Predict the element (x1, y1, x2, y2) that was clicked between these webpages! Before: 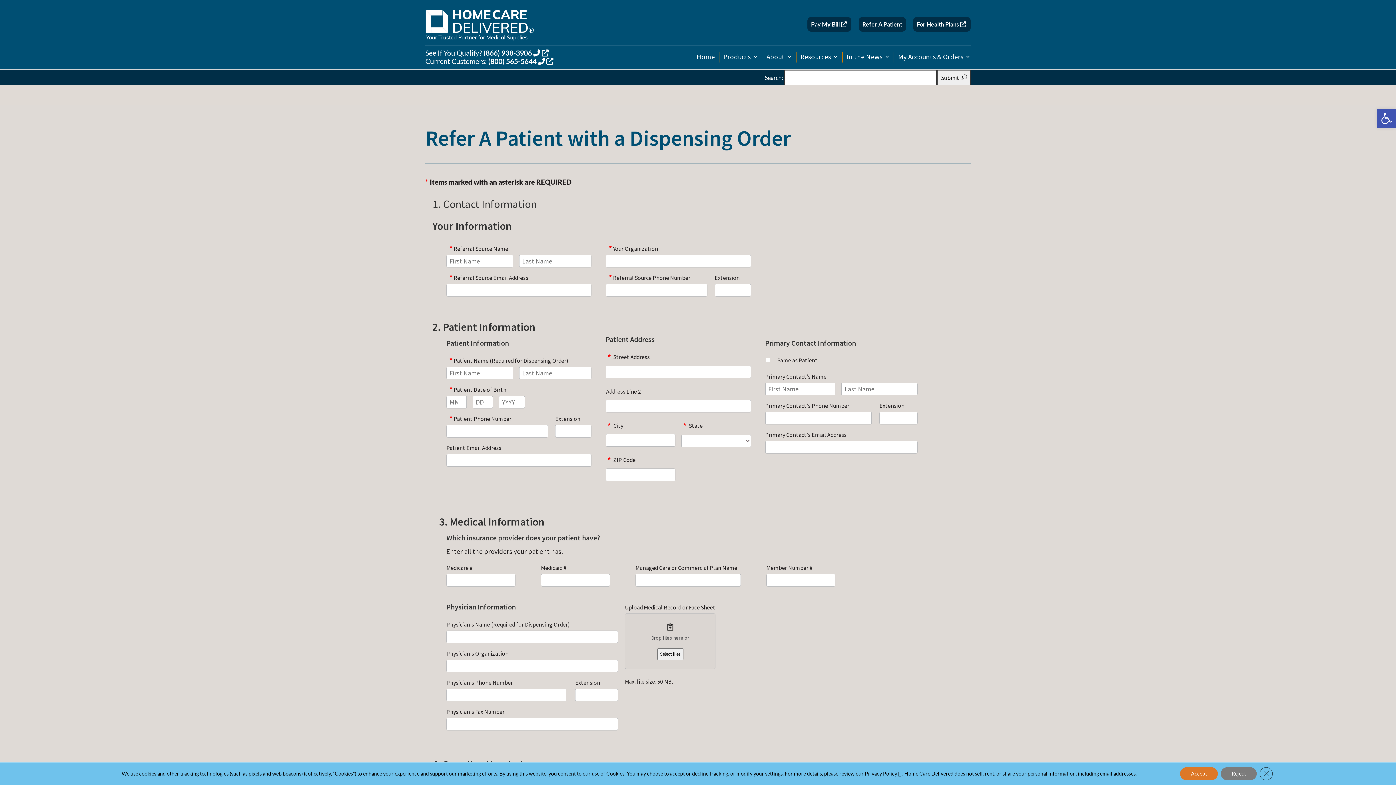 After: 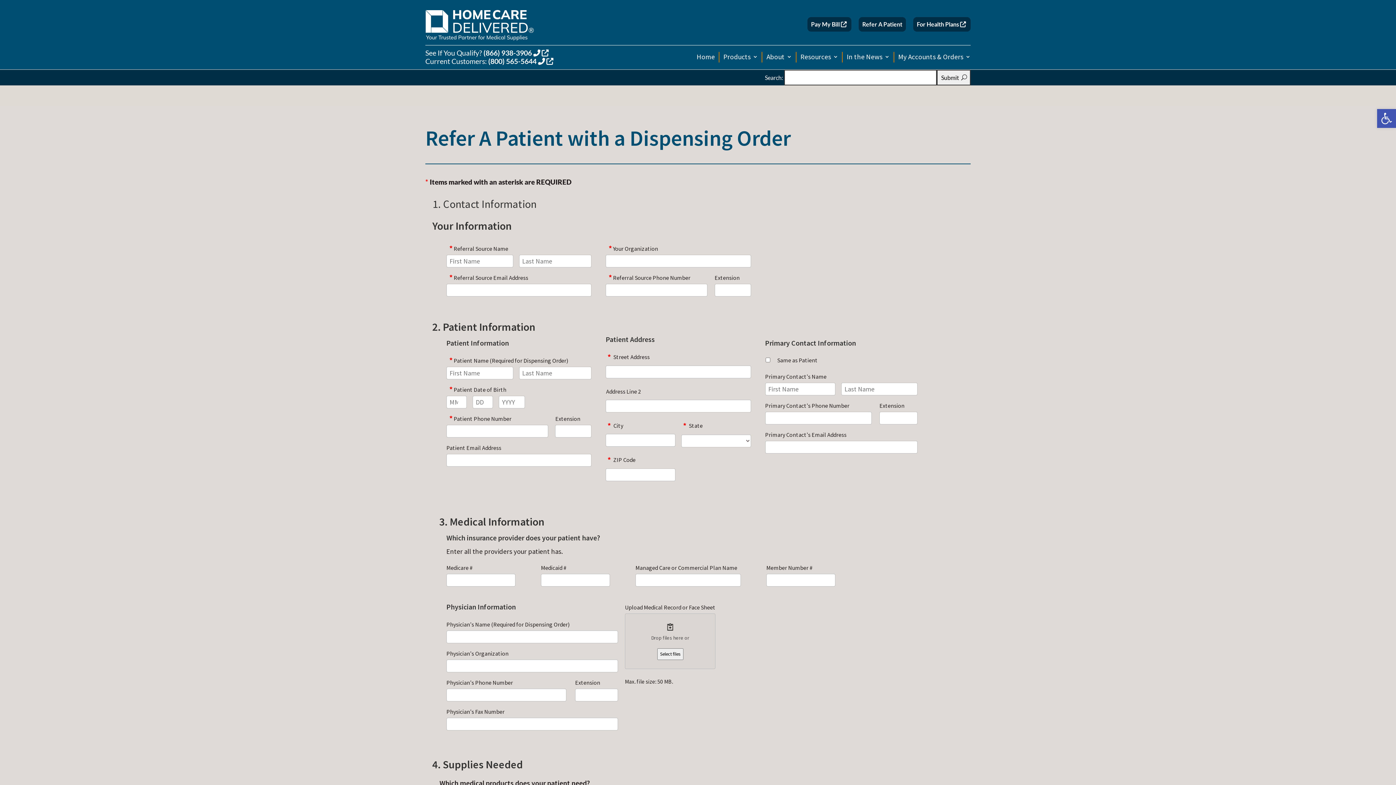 Action: bbox: (1221, 767, 1257, 780) label: Reject